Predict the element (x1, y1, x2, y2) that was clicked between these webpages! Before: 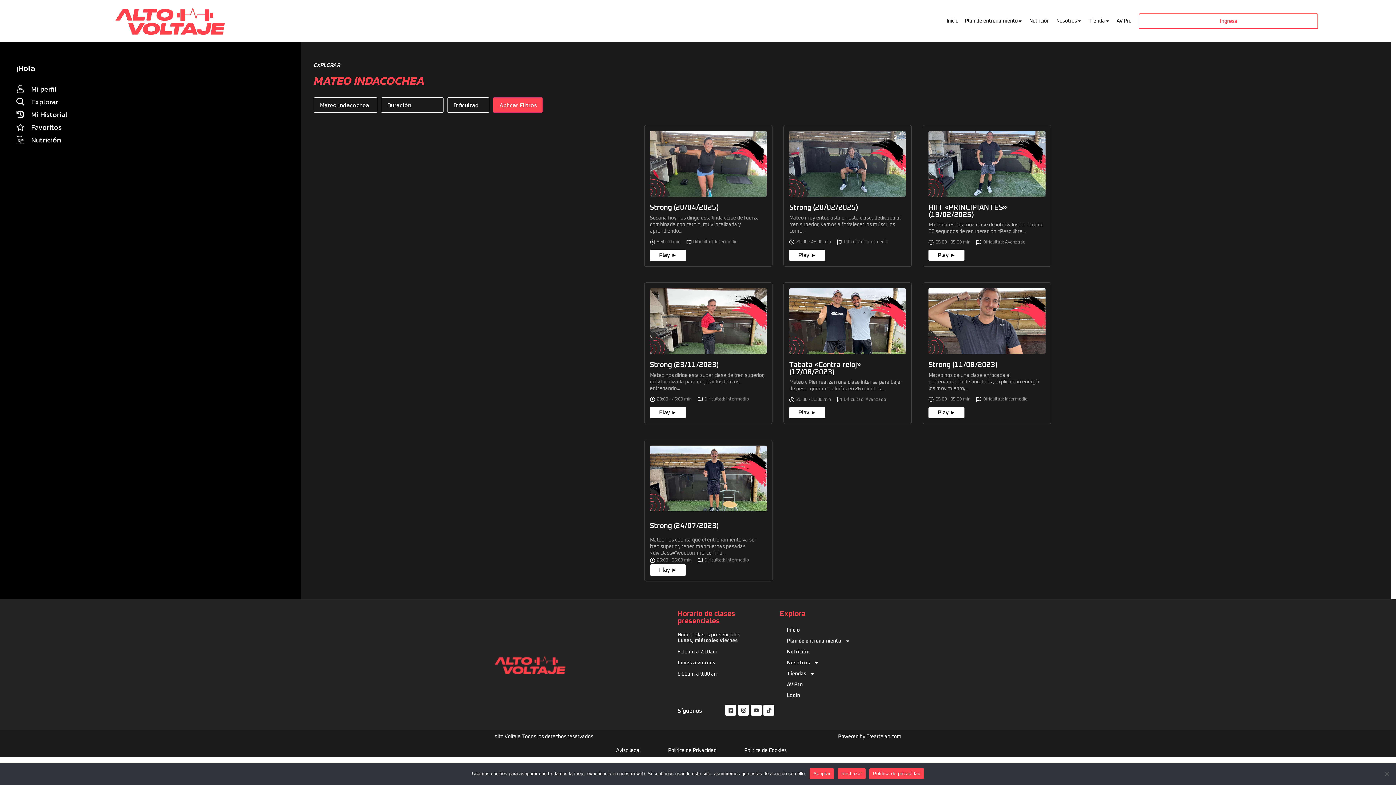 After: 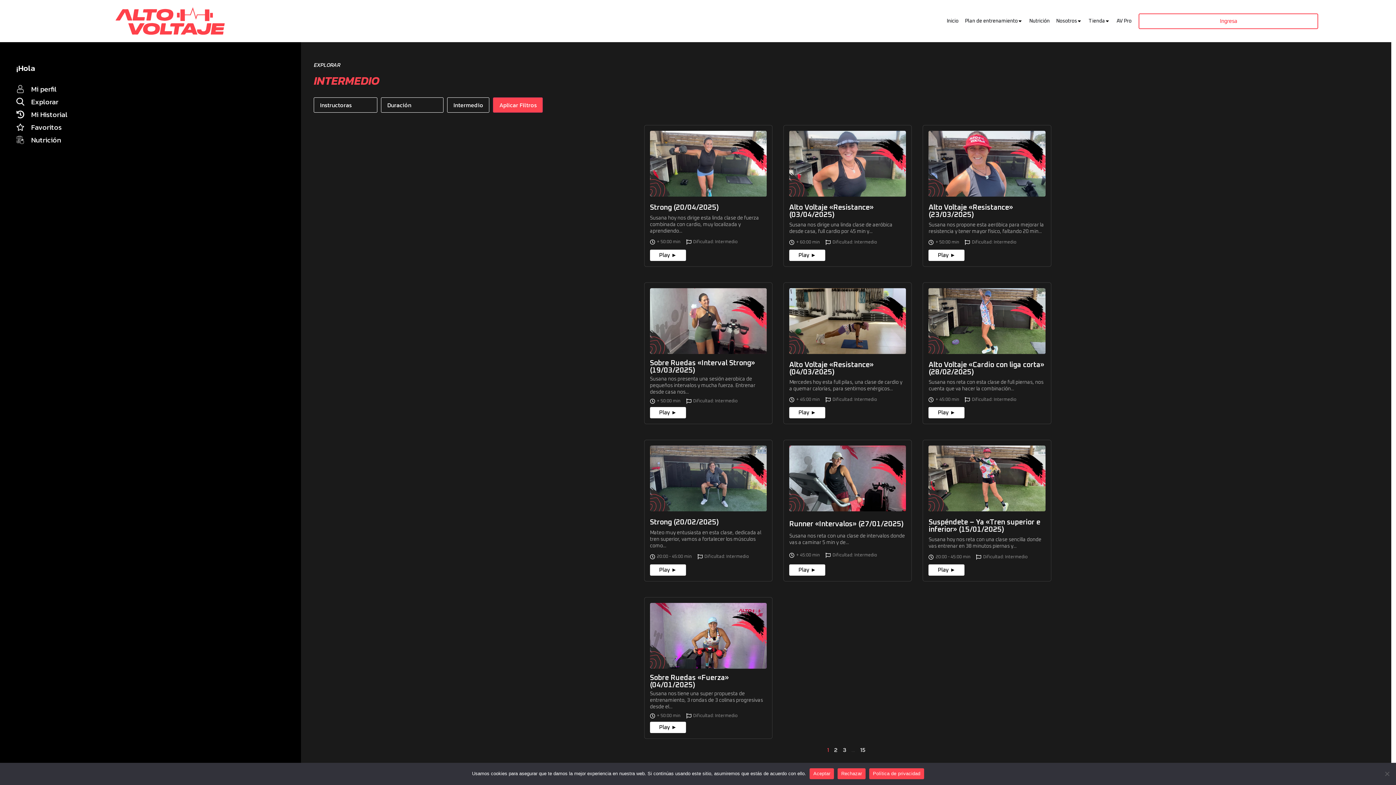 Action: bbox: (715, 240, 737, 244) label: Intermedio